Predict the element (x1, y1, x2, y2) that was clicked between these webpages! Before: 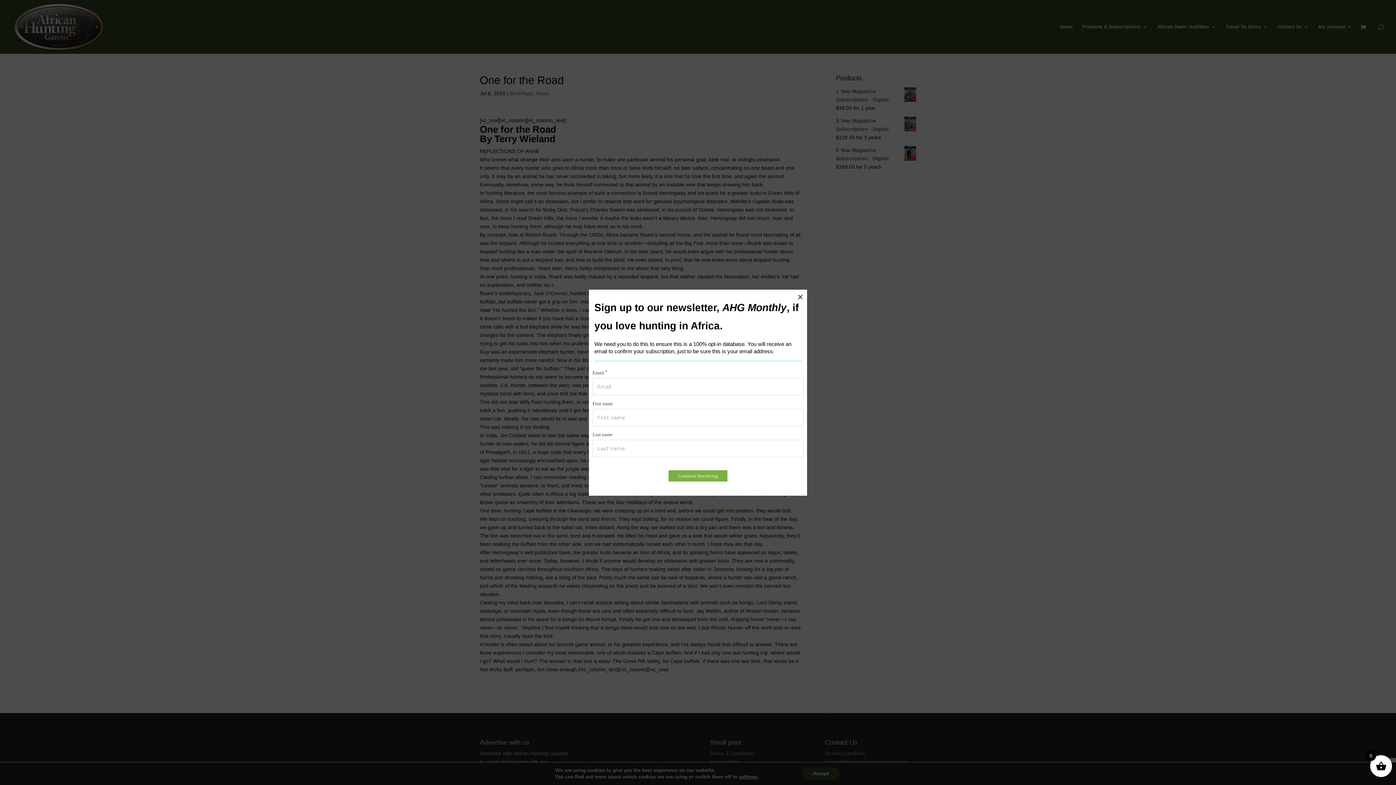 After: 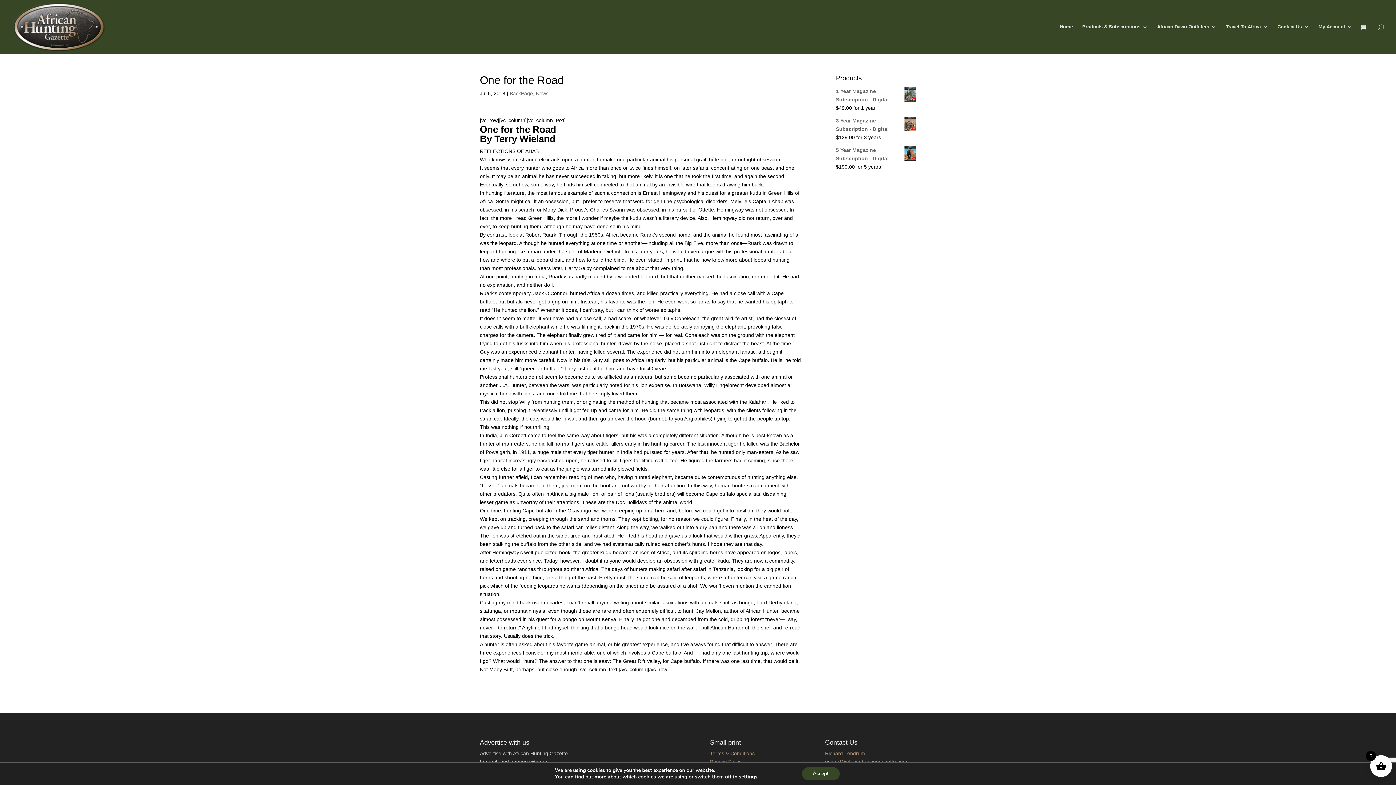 Action: bbox: (797, 290, 810, 303) label: ×